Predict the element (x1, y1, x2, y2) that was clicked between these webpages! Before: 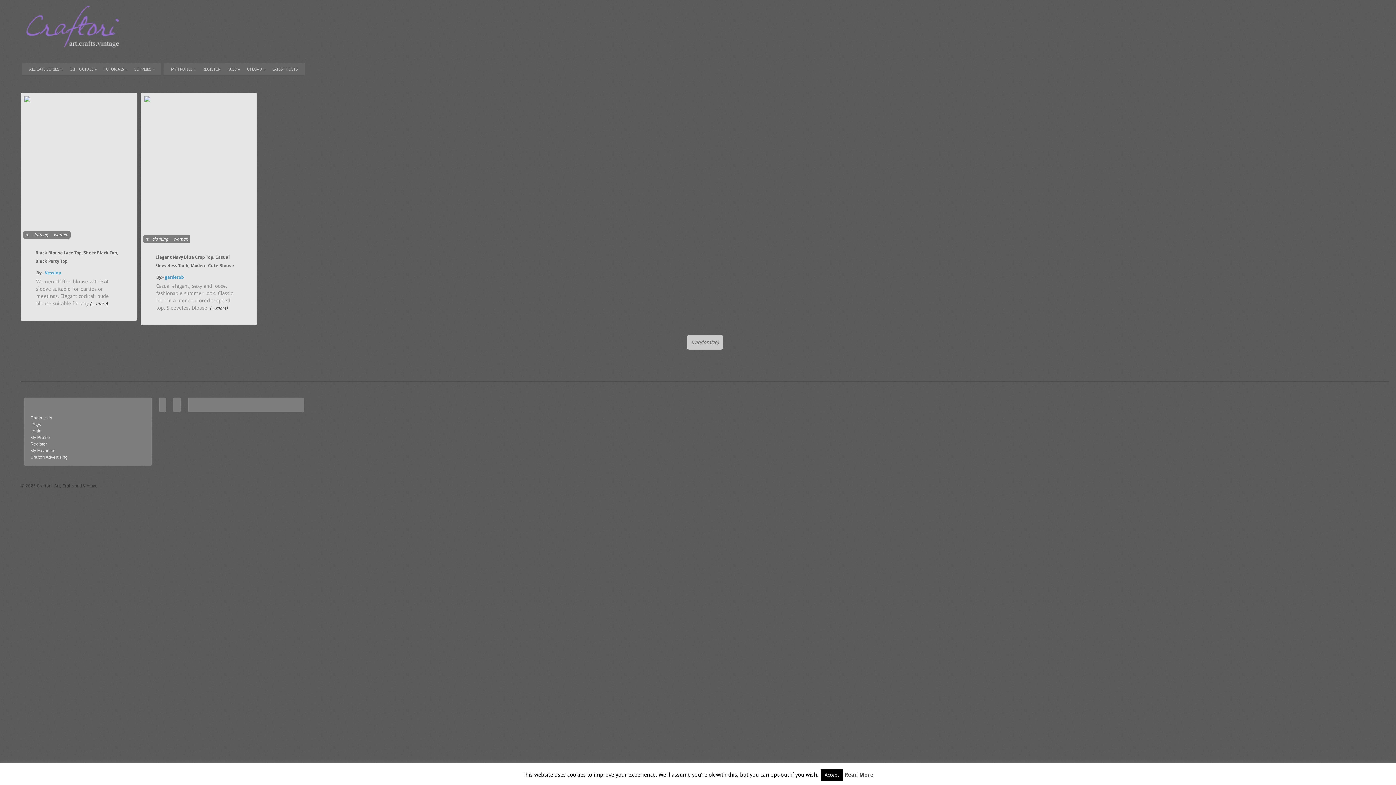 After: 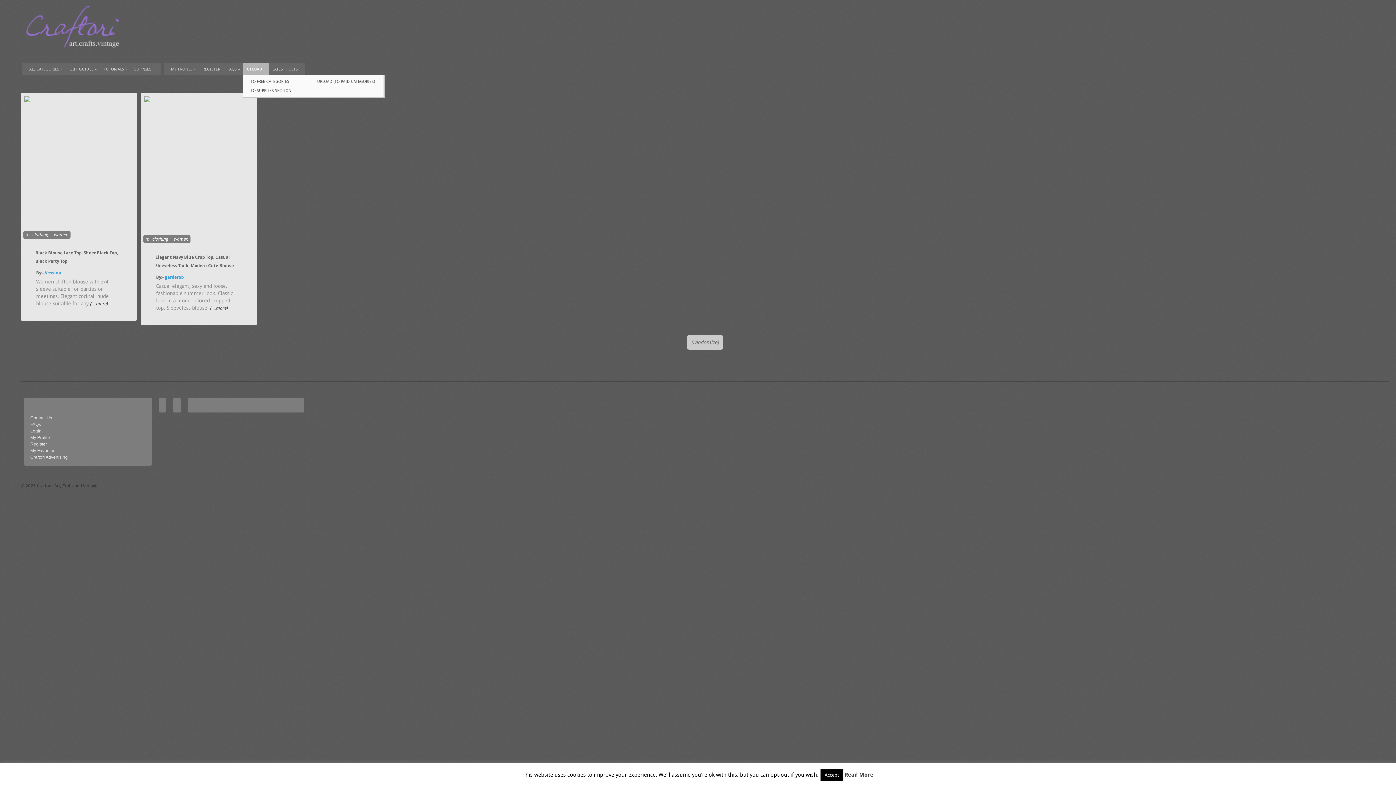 Action: label: UPLOAD » bbox: (243, 63, 268, 75)